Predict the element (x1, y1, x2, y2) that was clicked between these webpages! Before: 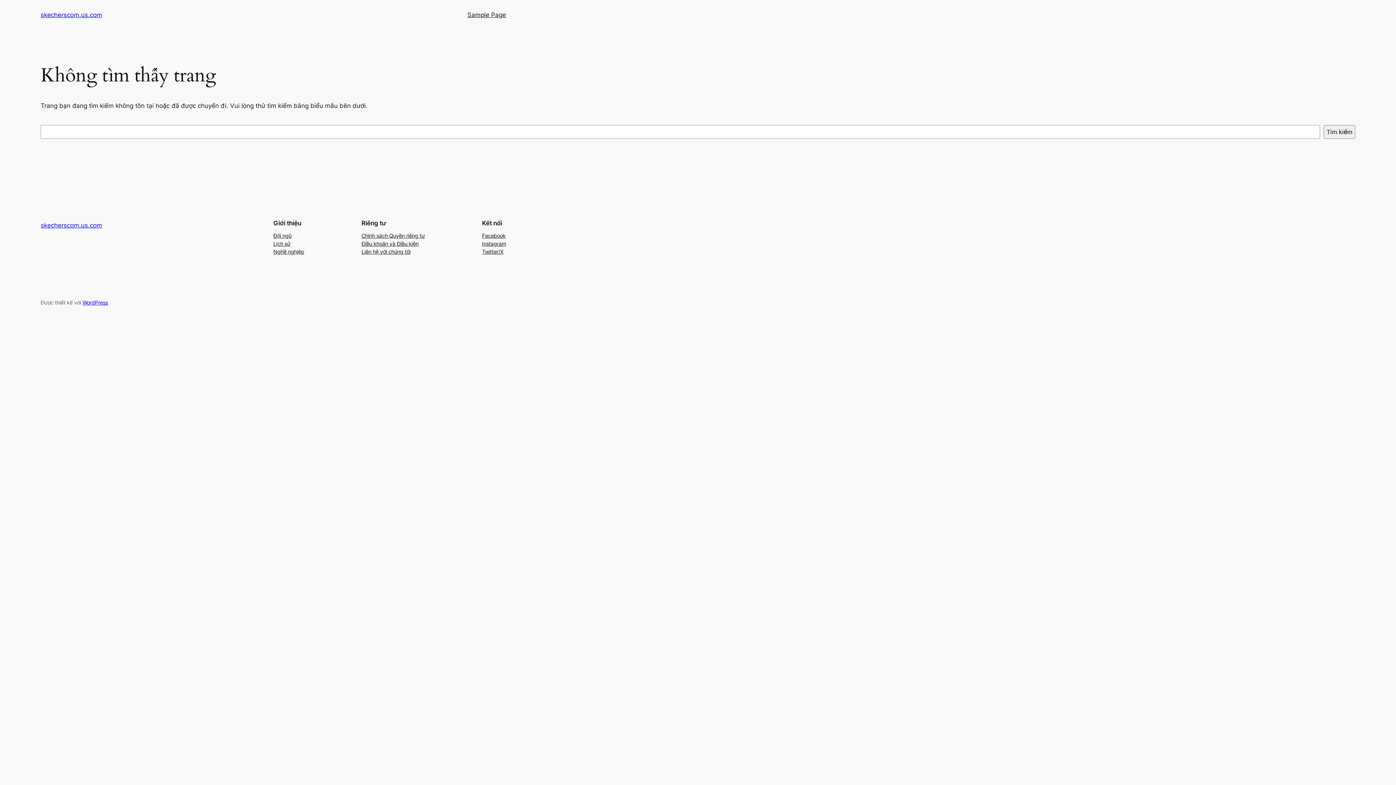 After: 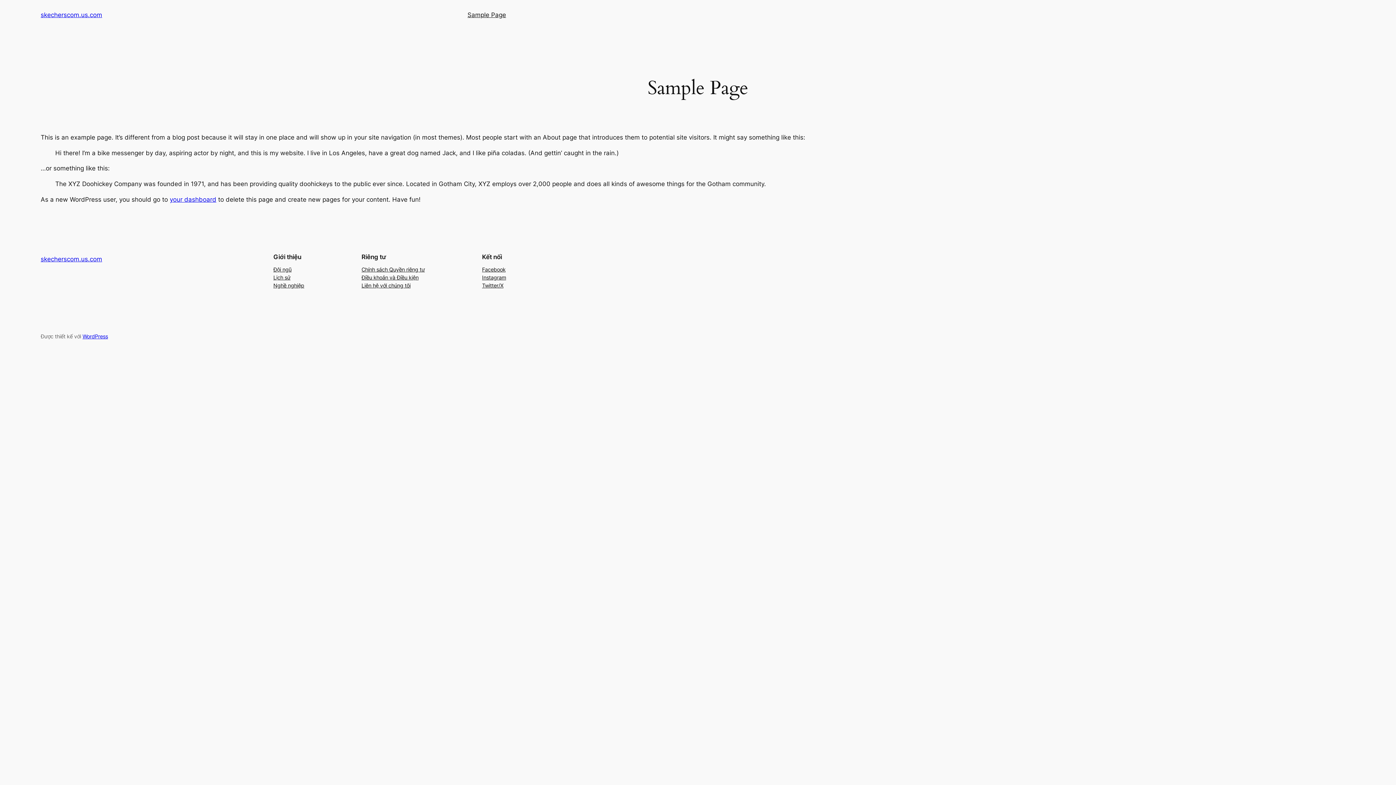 Action: bbox: (467, 10, 506, 19) label: Sample Page